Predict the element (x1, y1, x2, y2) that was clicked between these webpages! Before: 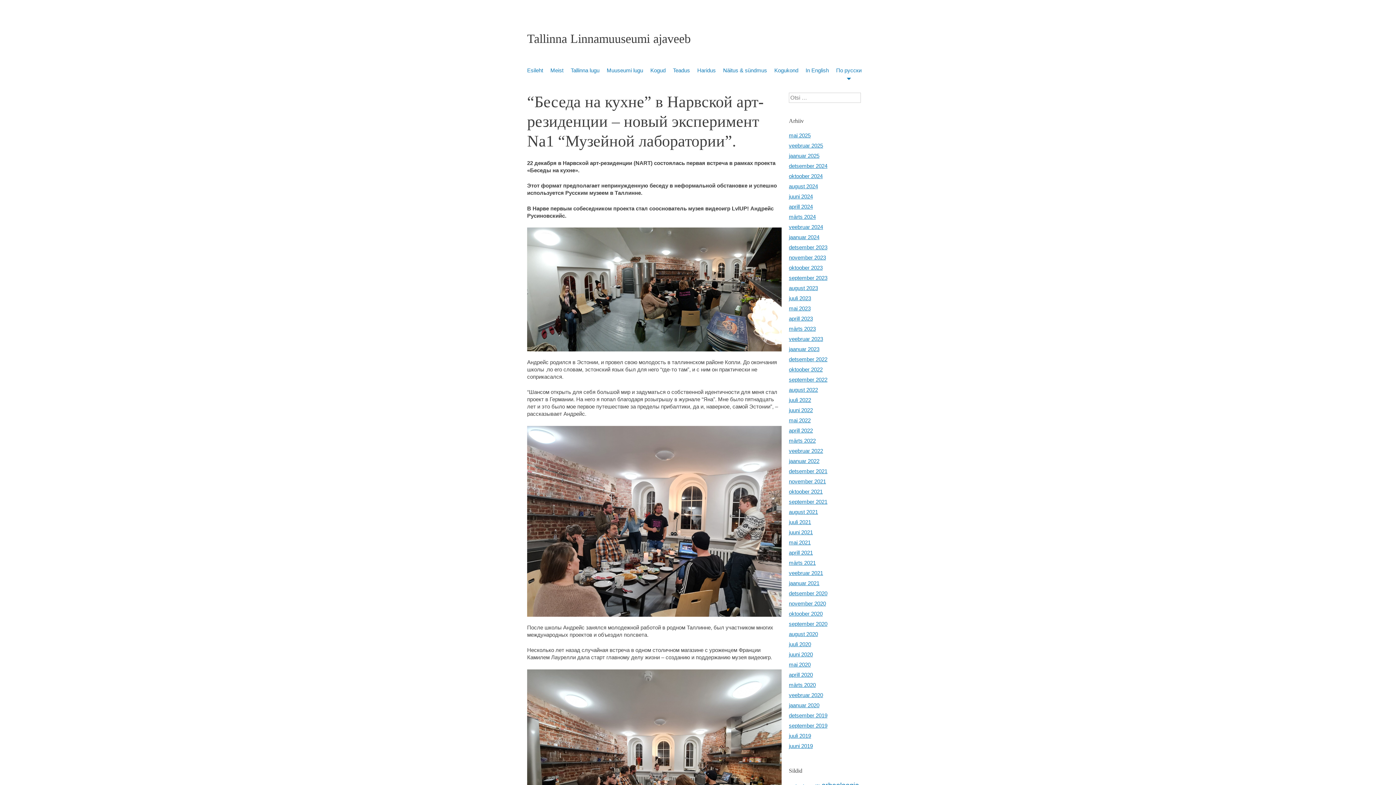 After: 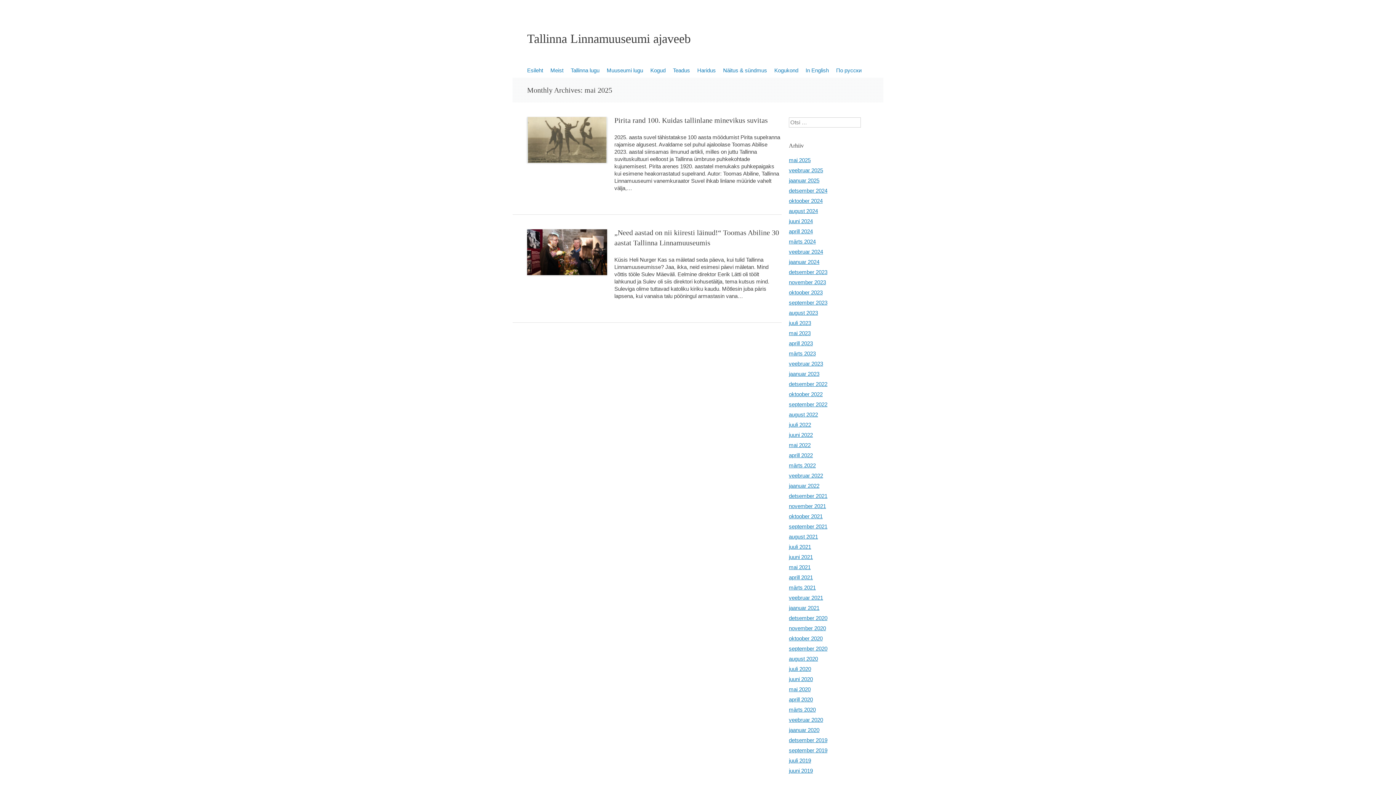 Action: label: mai 2025 bbox: (789, 132, 810, 138)